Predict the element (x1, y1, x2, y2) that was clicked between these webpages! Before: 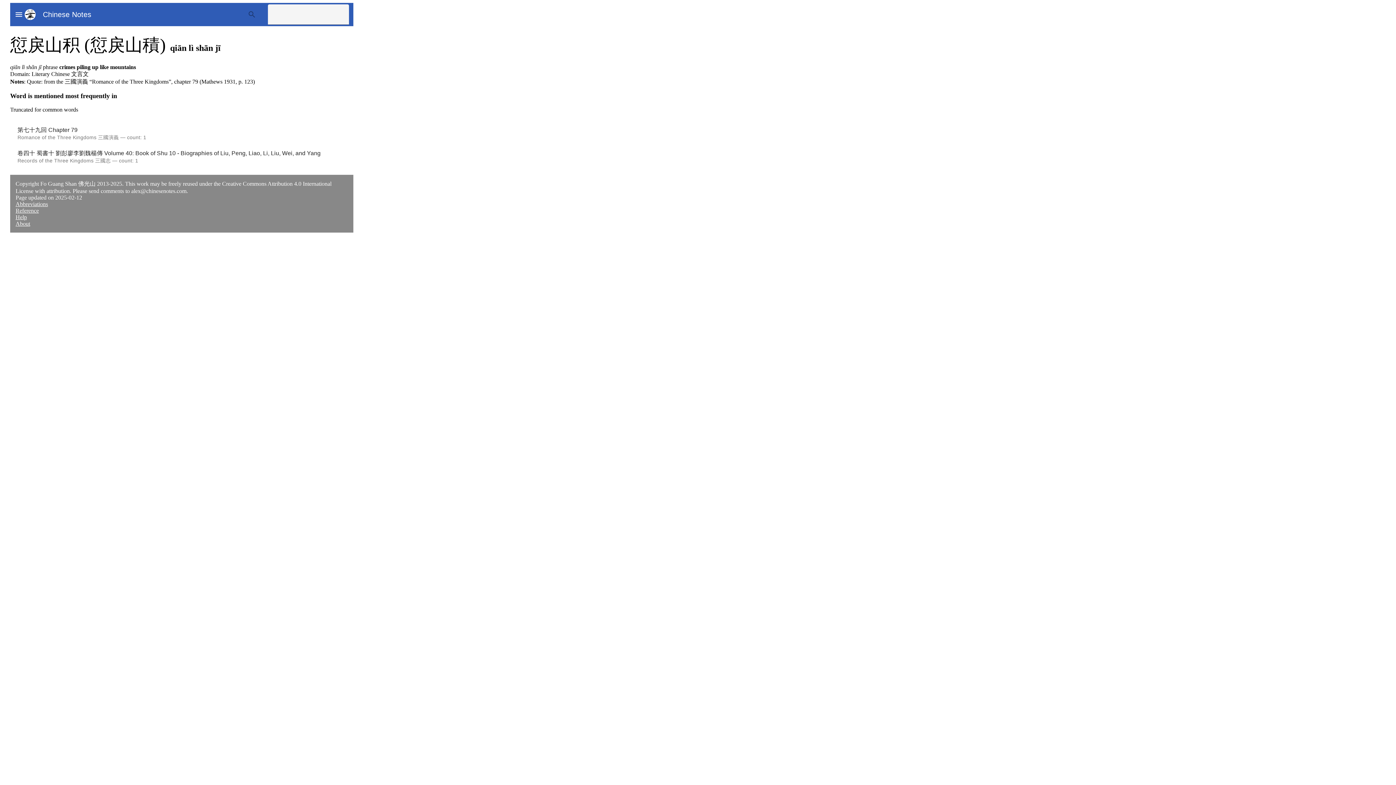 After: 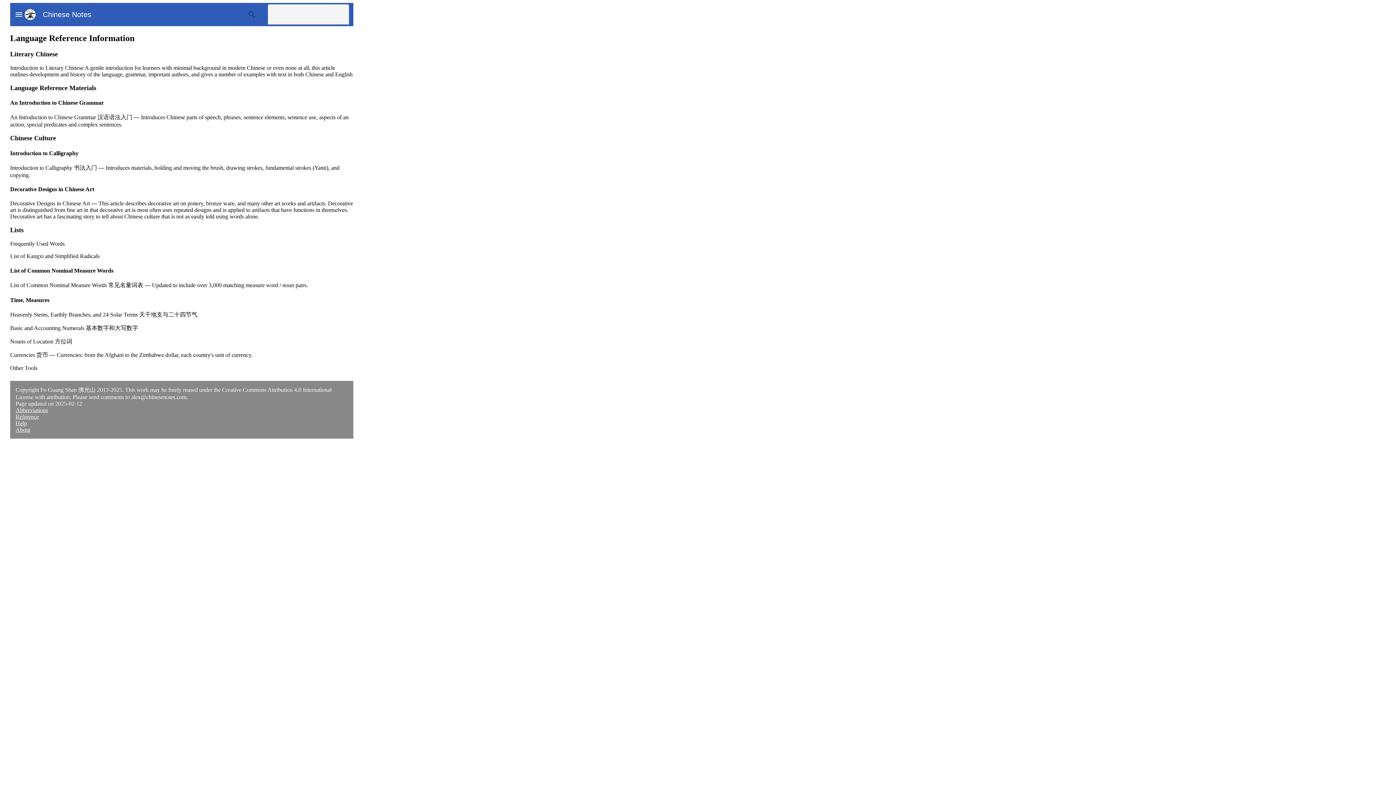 Action: label: Reference bbox: (15, 207, 38, 213)